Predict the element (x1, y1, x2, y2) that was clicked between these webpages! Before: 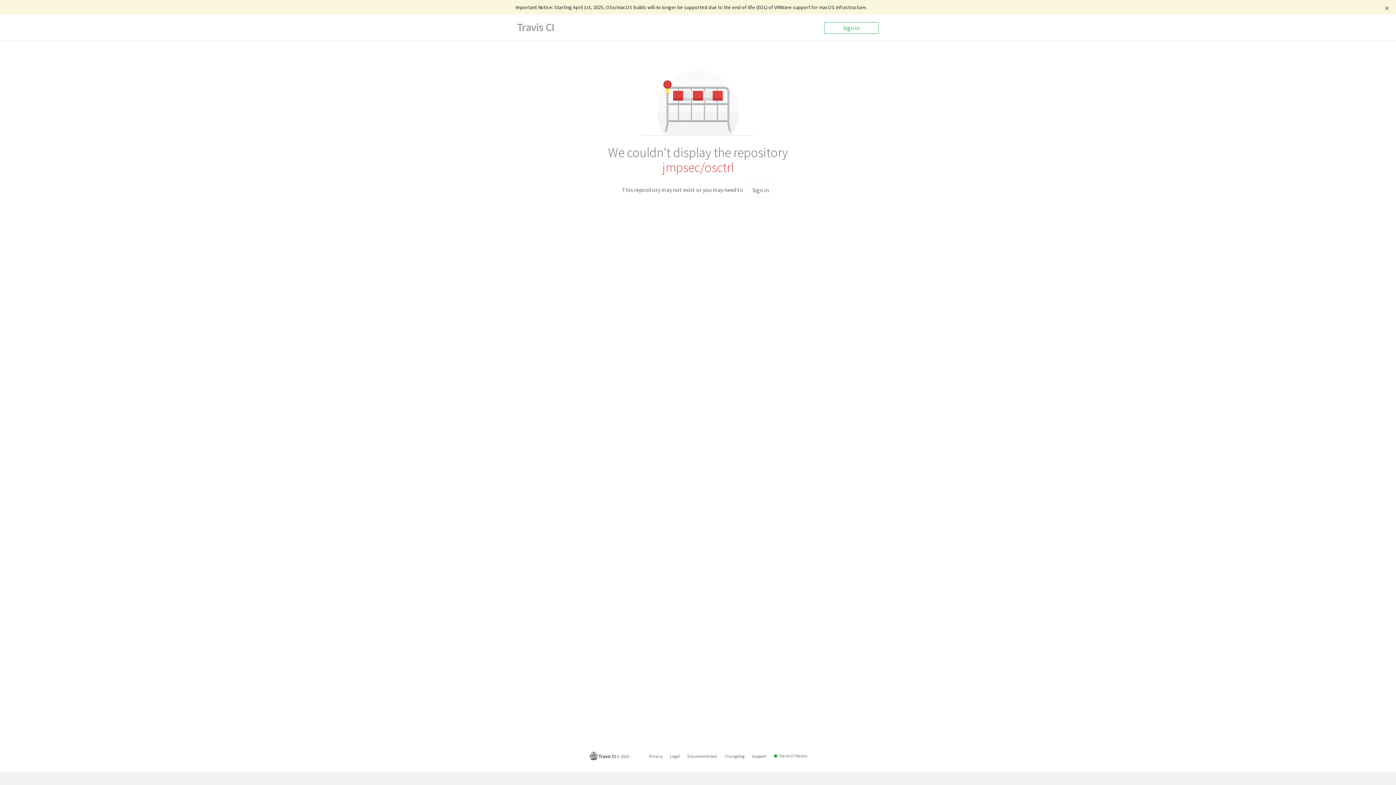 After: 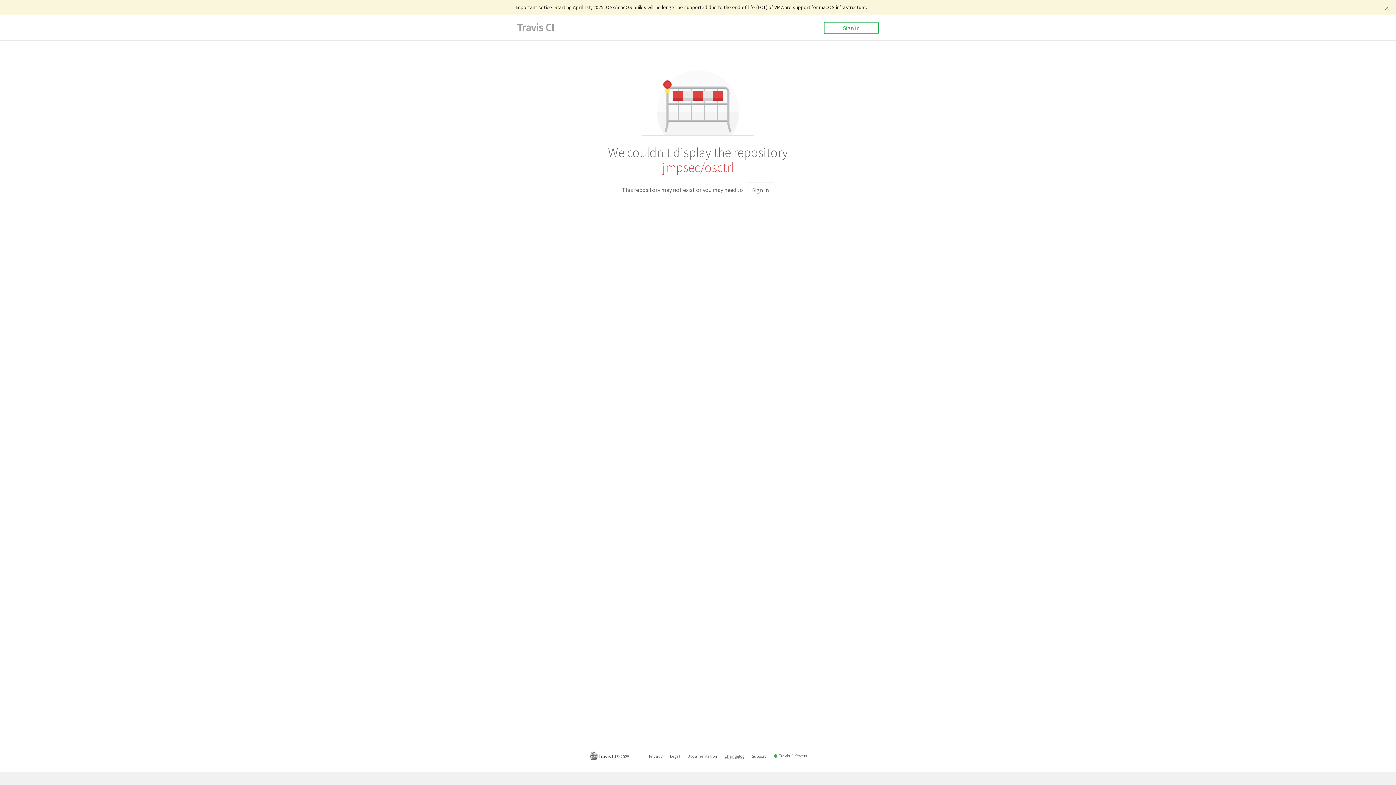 Action: label: Changelog bbox: (724, 752, 744, 760)